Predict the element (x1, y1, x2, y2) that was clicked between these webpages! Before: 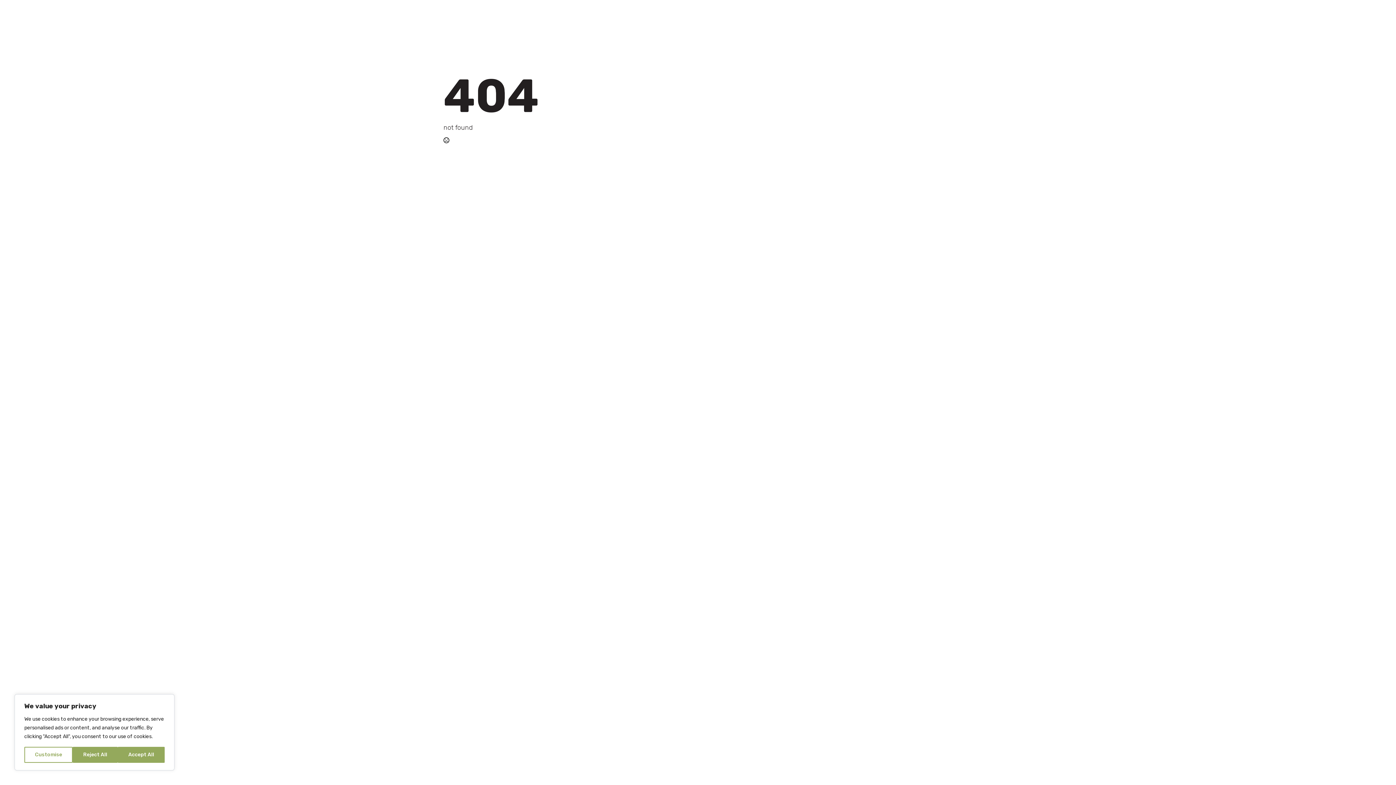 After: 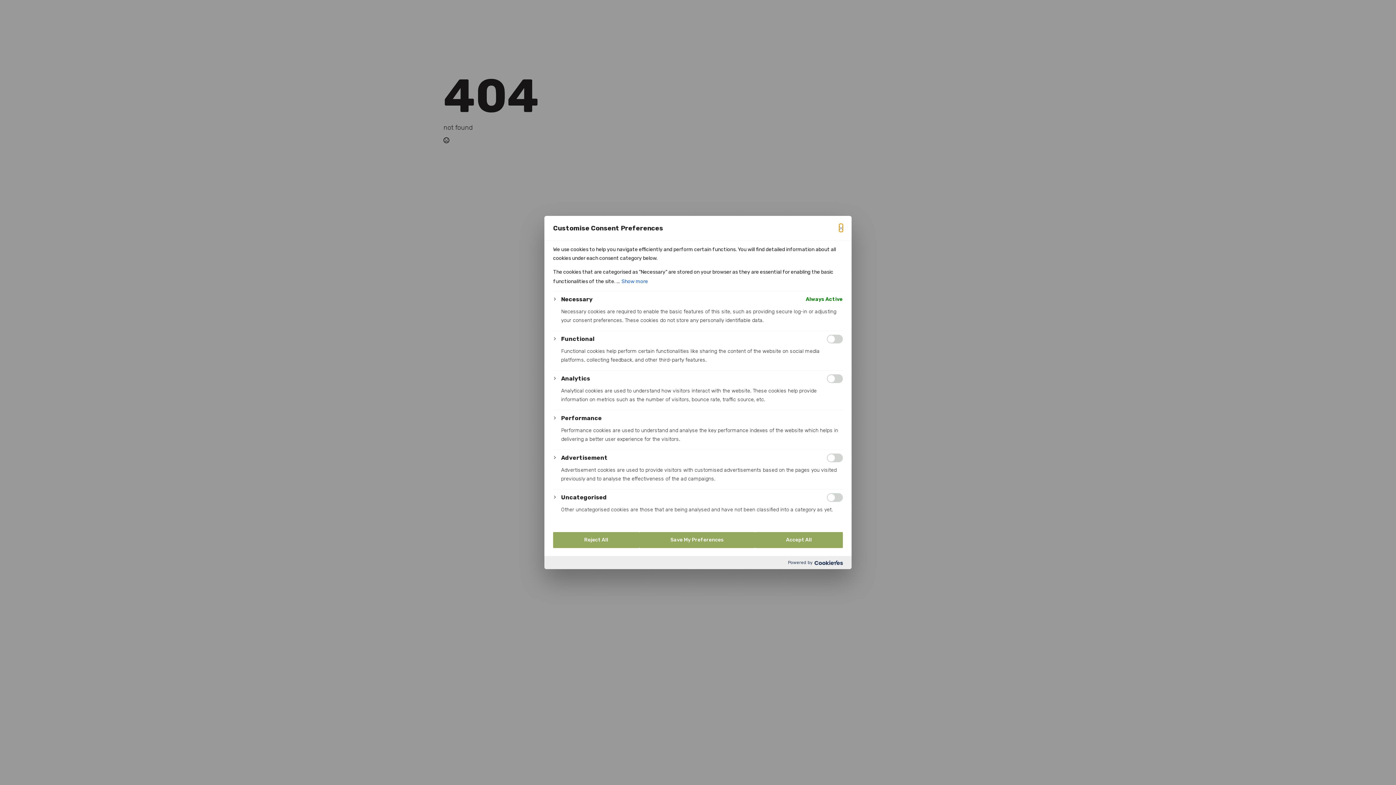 Action: bbox: (24, 747, 72, 763) label: Customise